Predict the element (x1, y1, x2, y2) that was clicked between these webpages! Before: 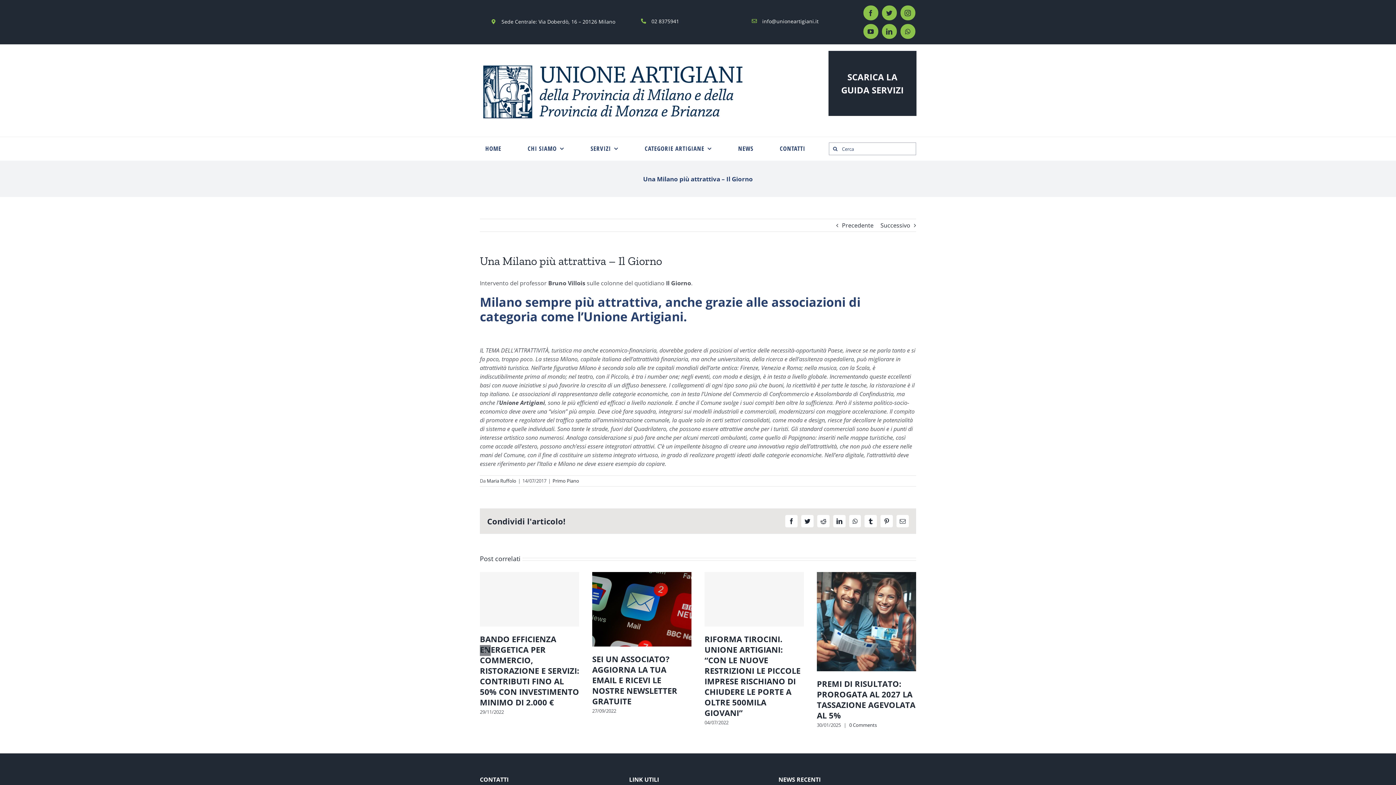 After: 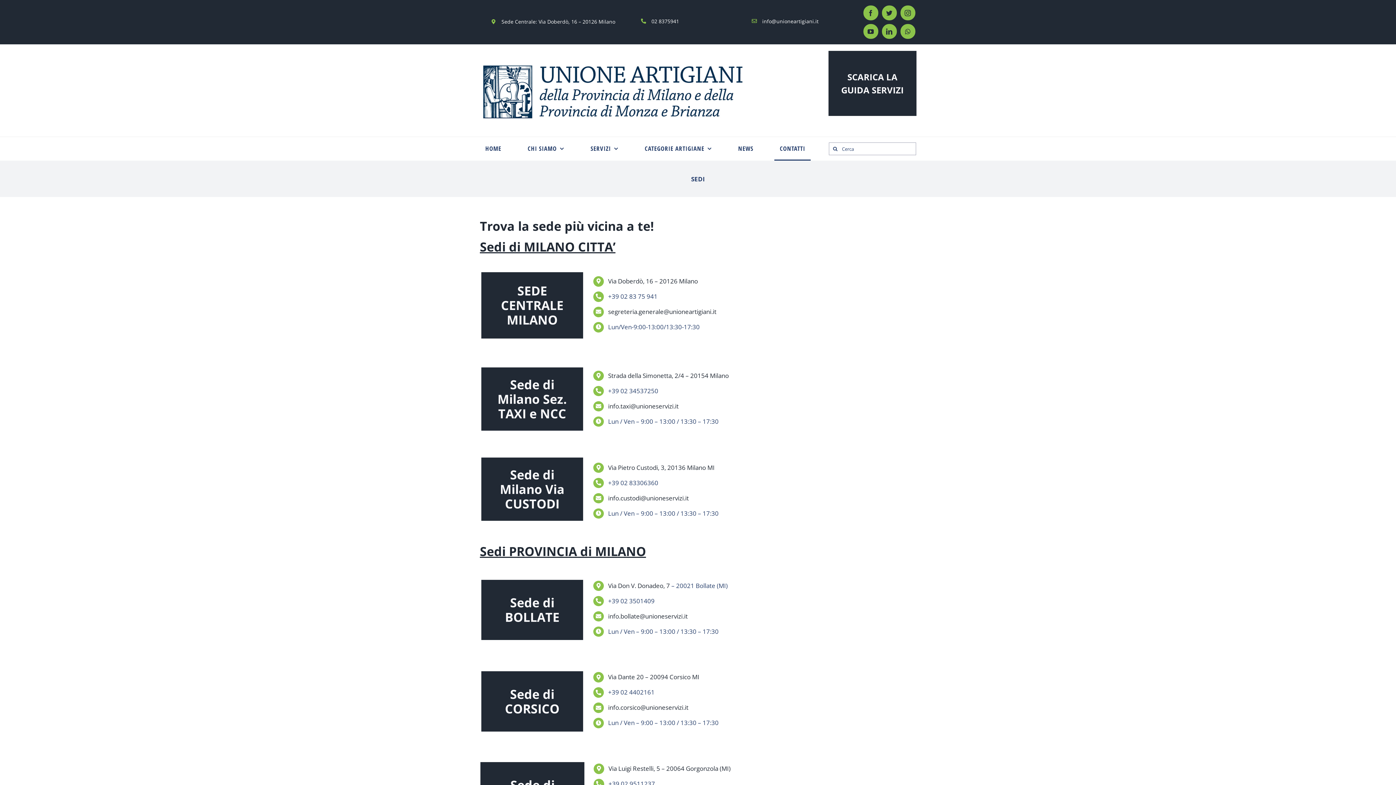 Action: bbox: (774, 137, 810, 160) label: CONTATTI